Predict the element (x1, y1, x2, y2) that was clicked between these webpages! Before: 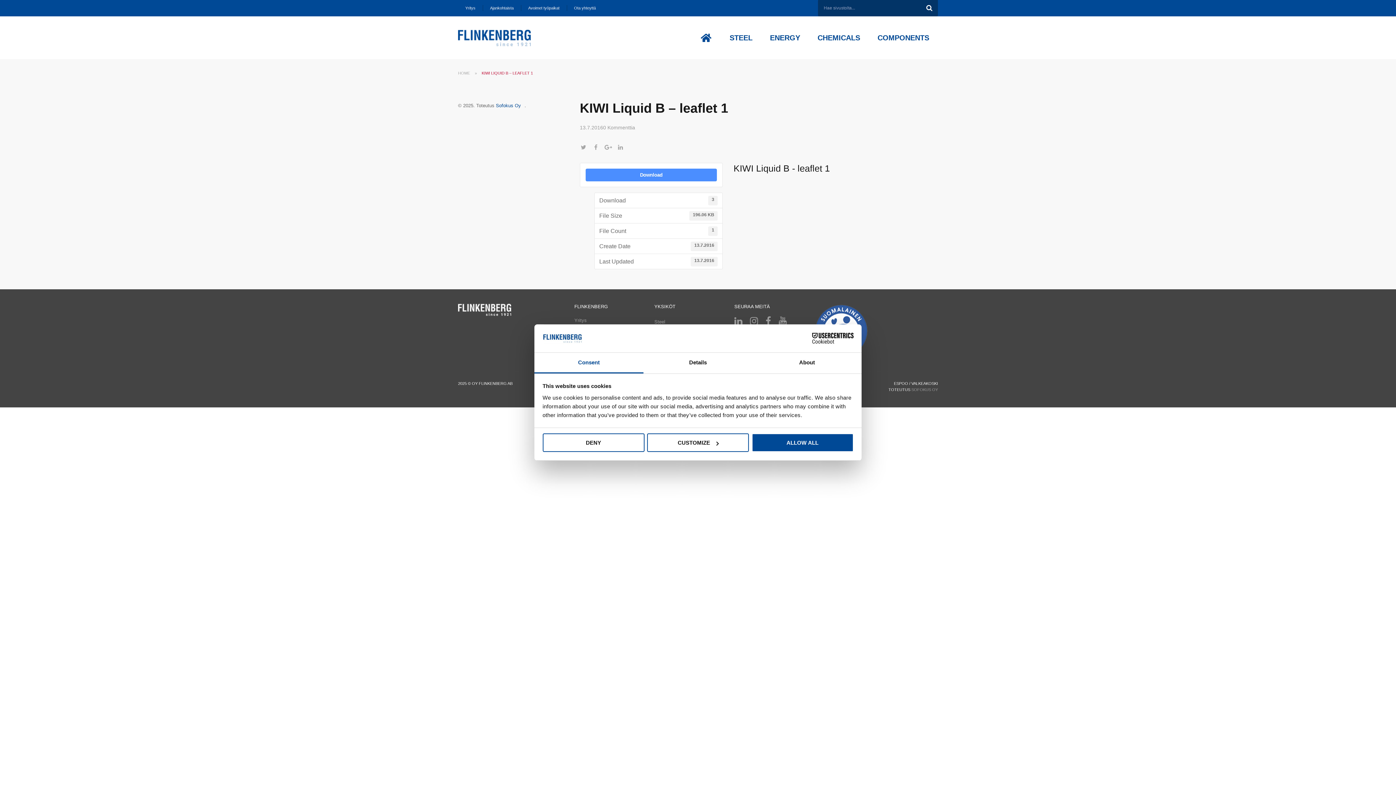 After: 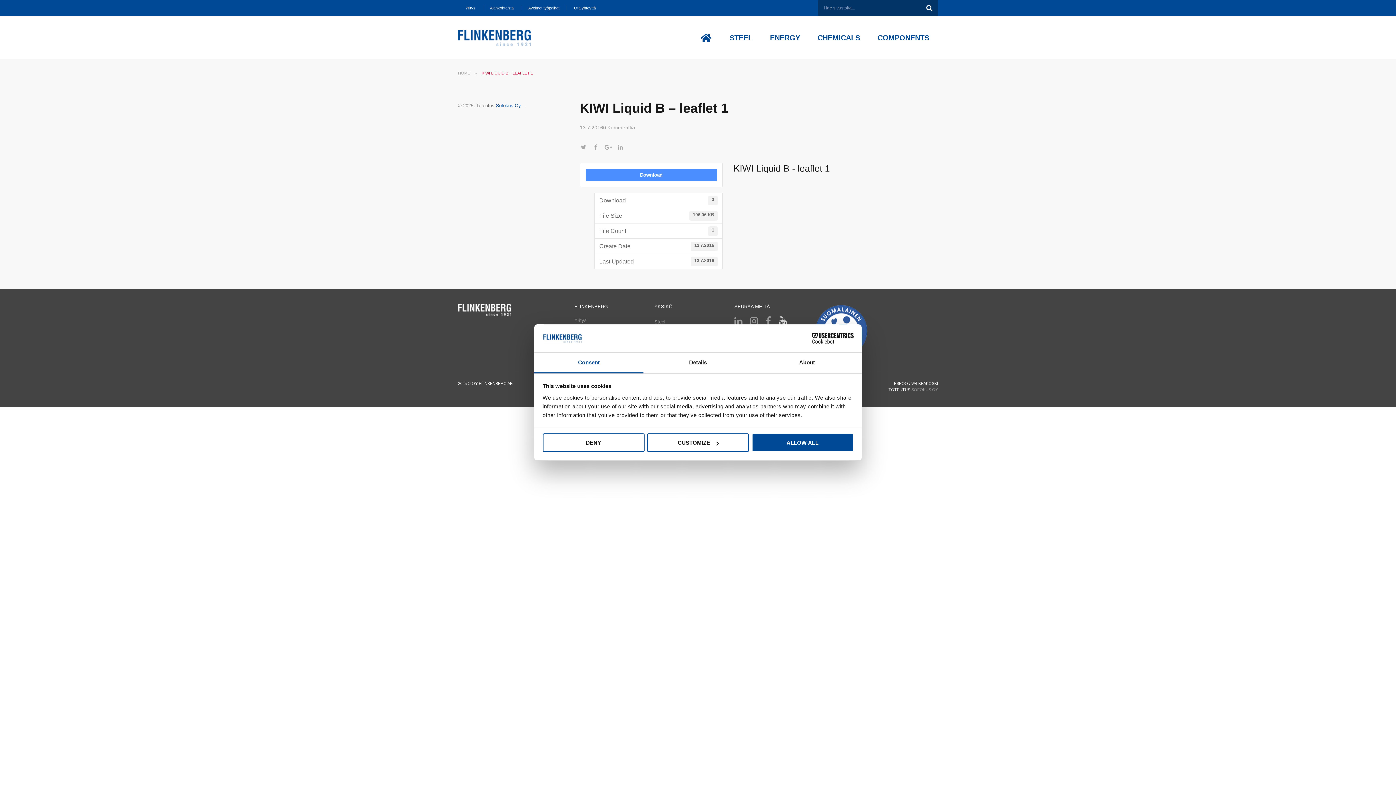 Action: bbox: (778, 320, 786, 326)